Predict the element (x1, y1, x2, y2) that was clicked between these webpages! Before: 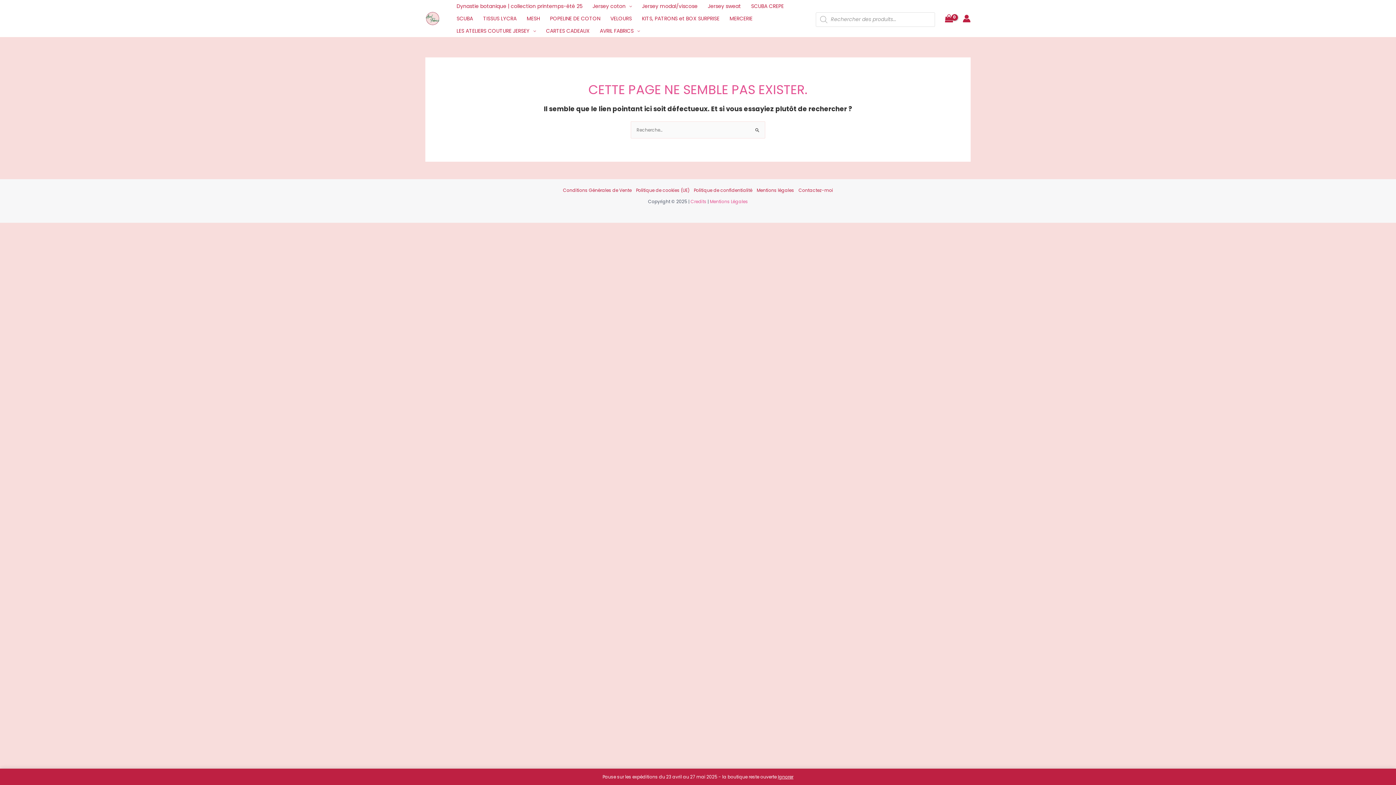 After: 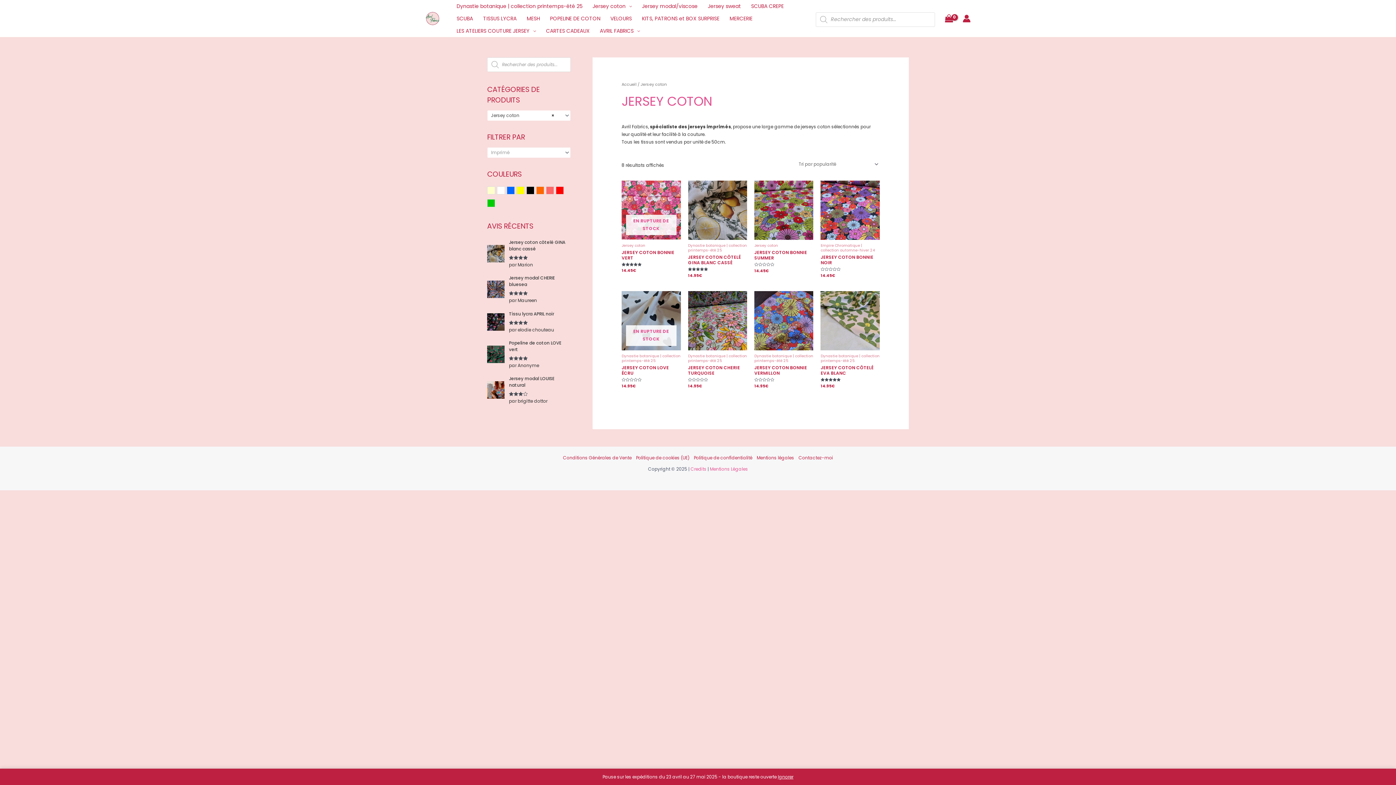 Action: bbox: (587, 0, 637, 12) label: Jersey coton